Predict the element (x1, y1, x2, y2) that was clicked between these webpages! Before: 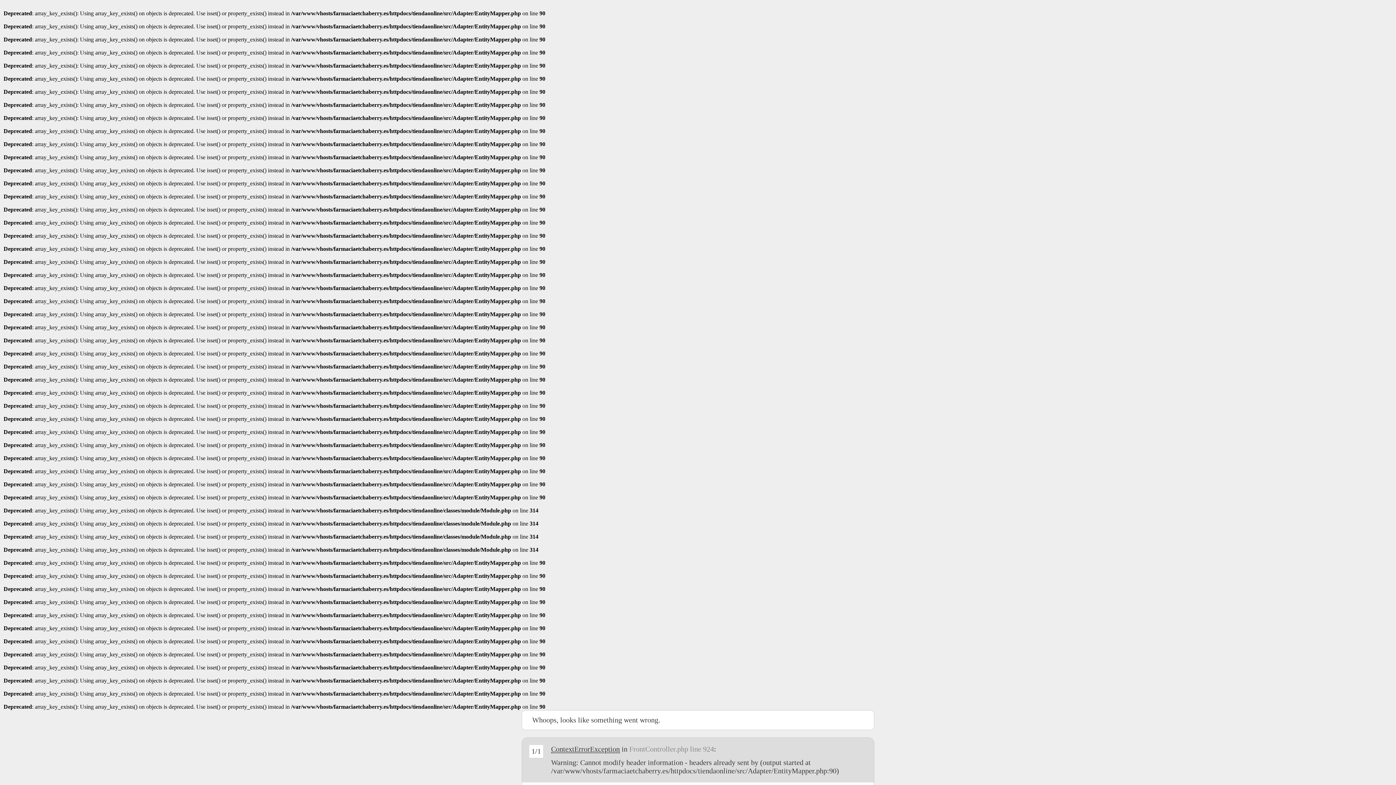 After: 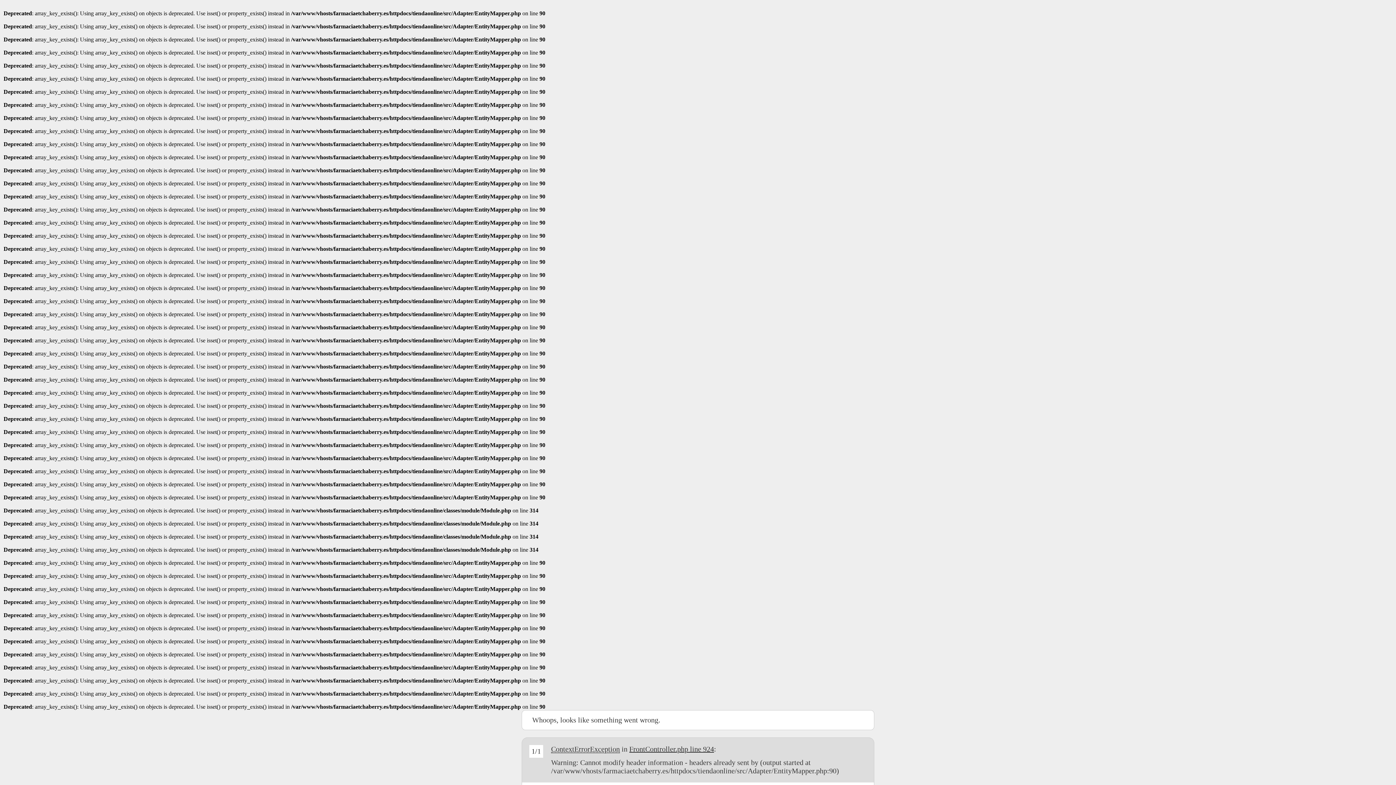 Action: bbox: (629, 745, 714, 753) label: FrontController.php line 924